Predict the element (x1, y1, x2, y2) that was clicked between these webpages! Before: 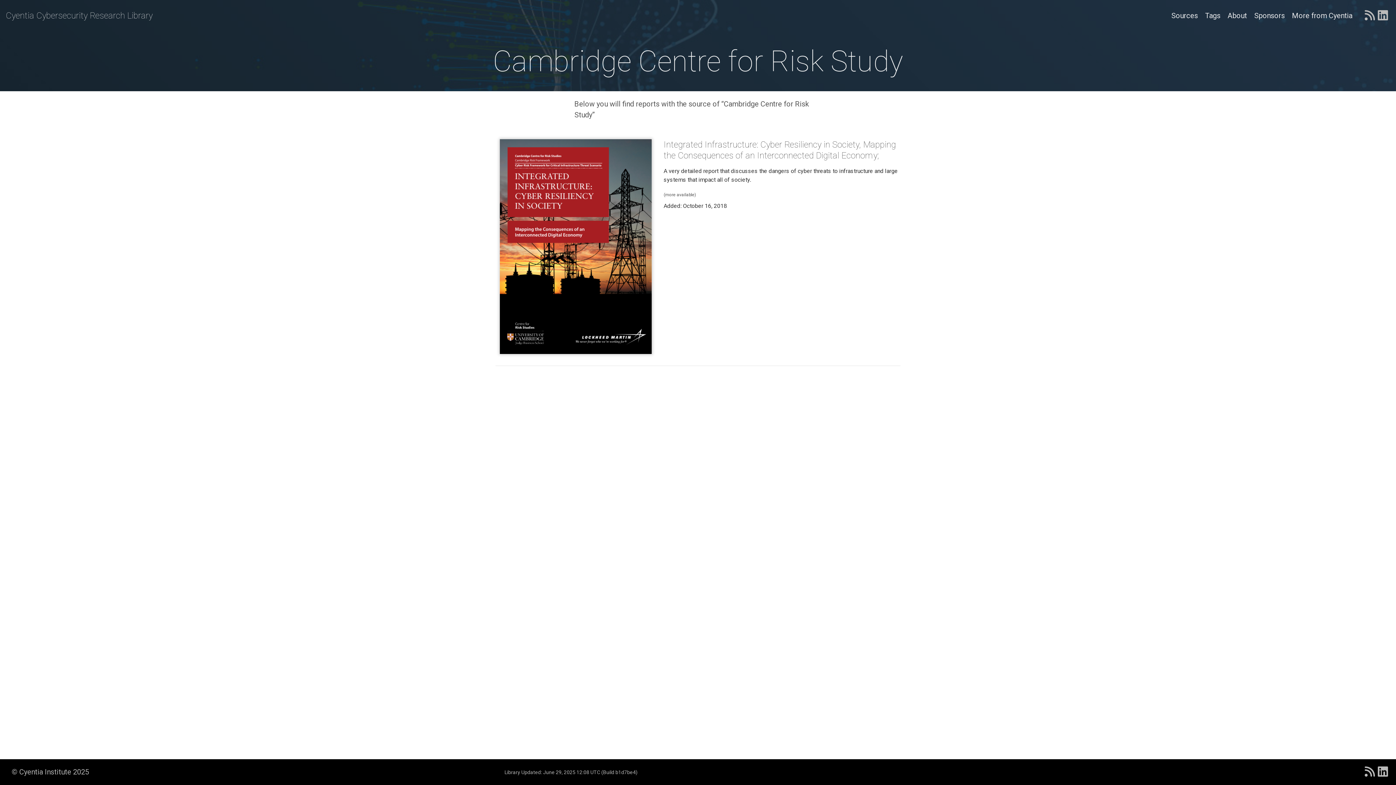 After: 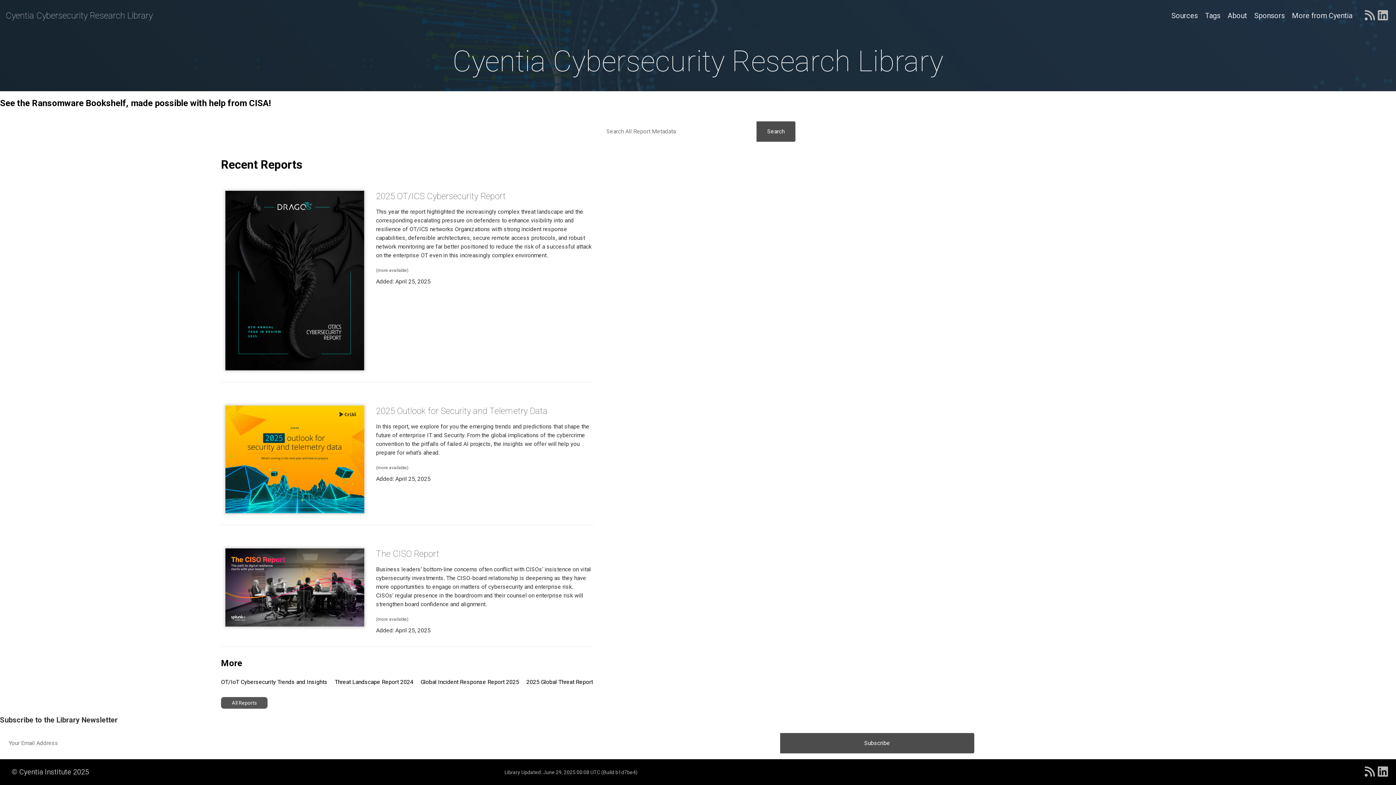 Action: label: Cyentia Cybersecurity Research Library bbox: (5, 10, 152, 20)